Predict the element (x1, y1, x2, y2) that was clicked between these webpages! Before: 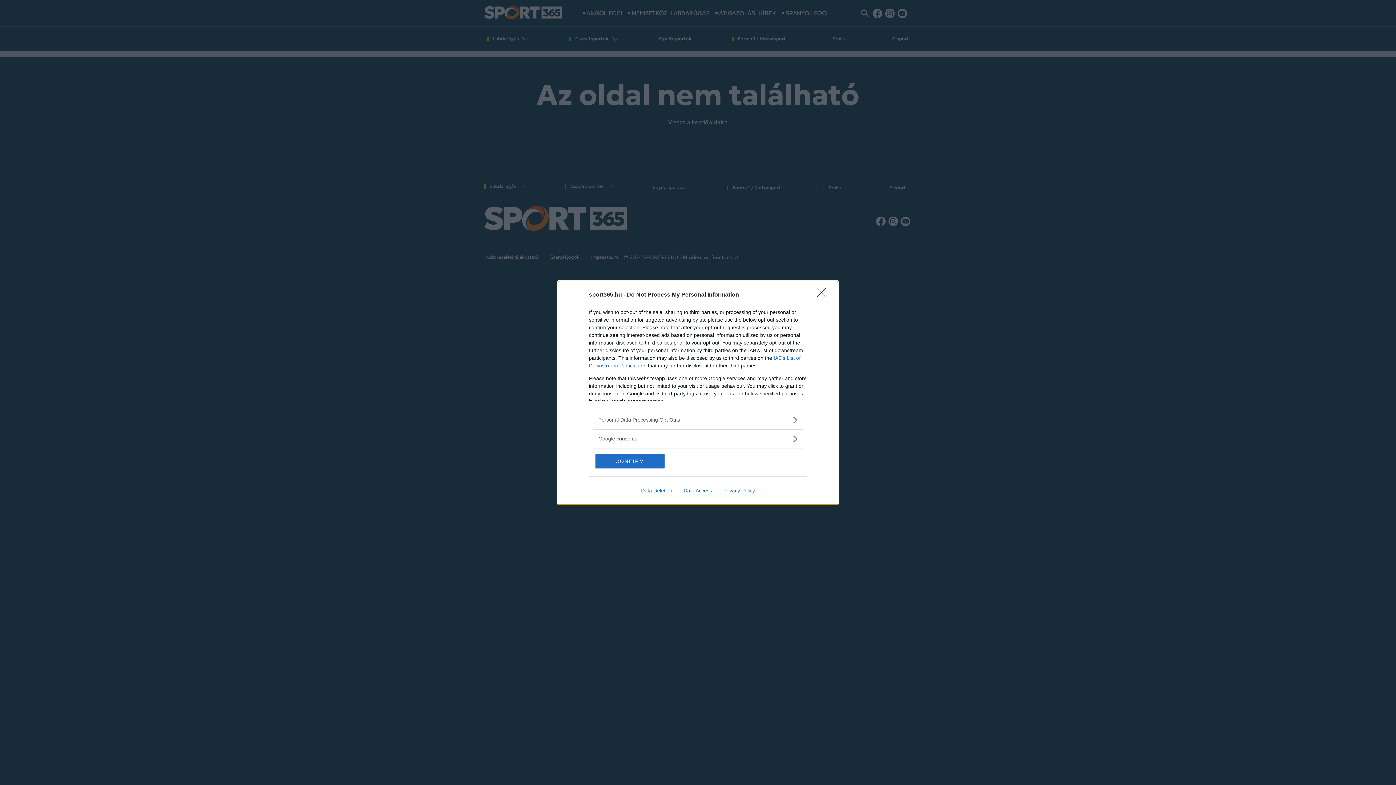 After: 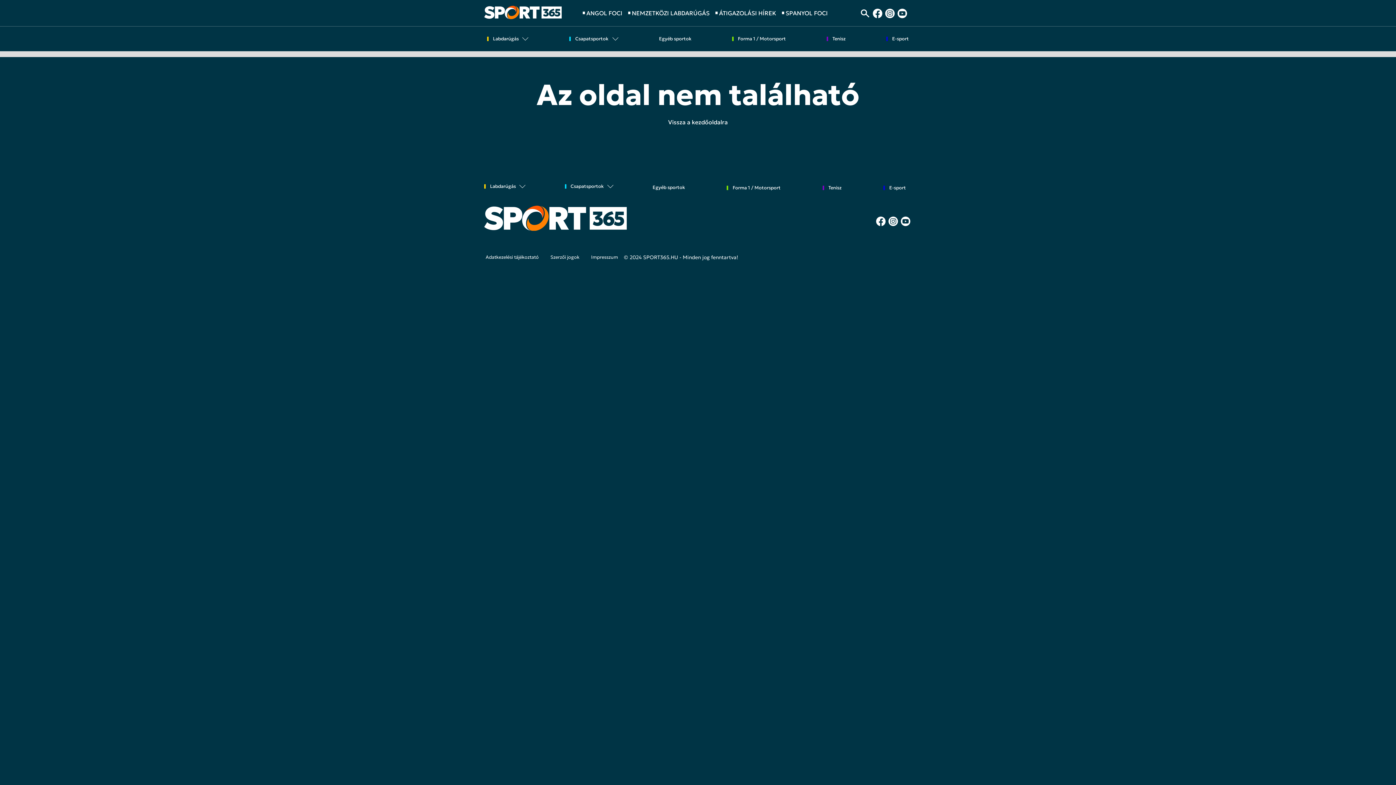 Action: label: Close bbox: (817, 288, 830, 302)